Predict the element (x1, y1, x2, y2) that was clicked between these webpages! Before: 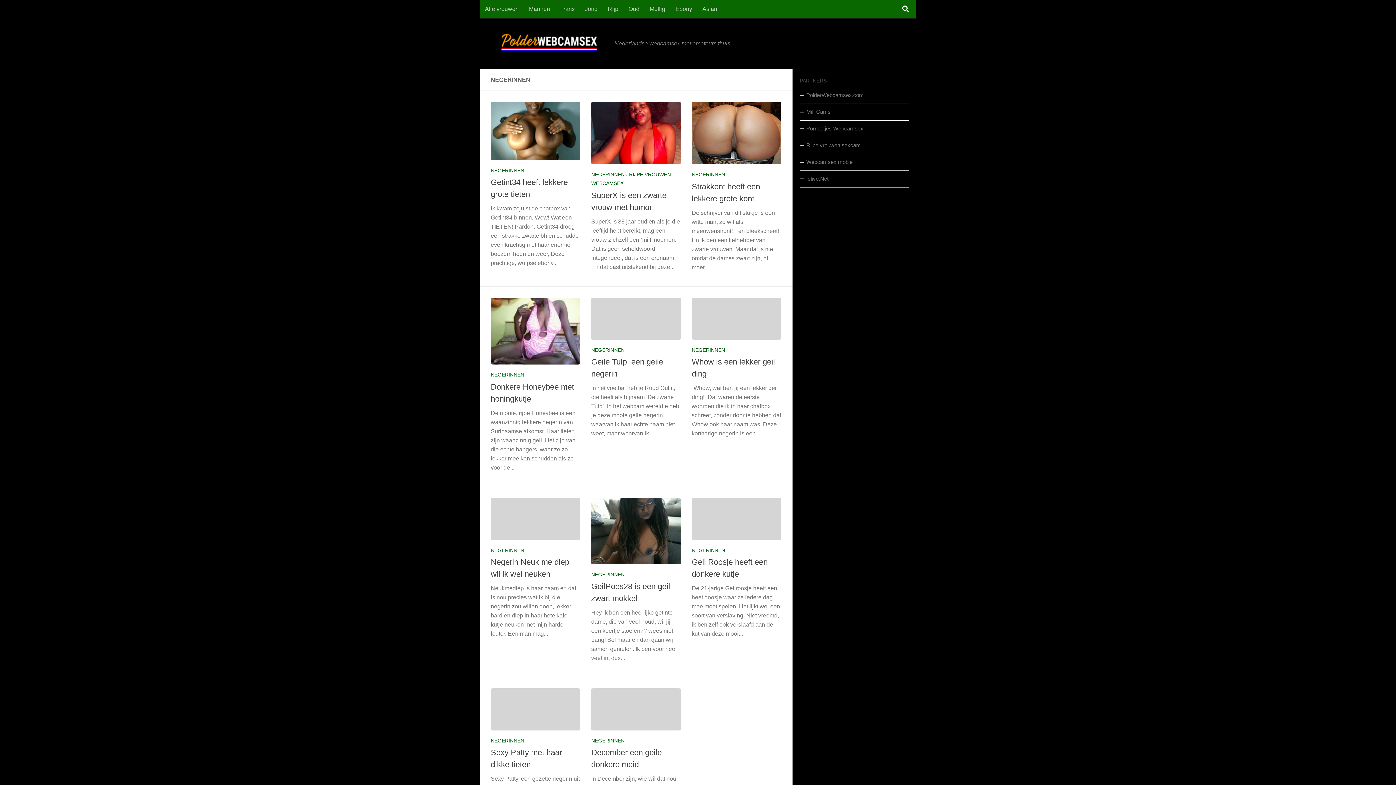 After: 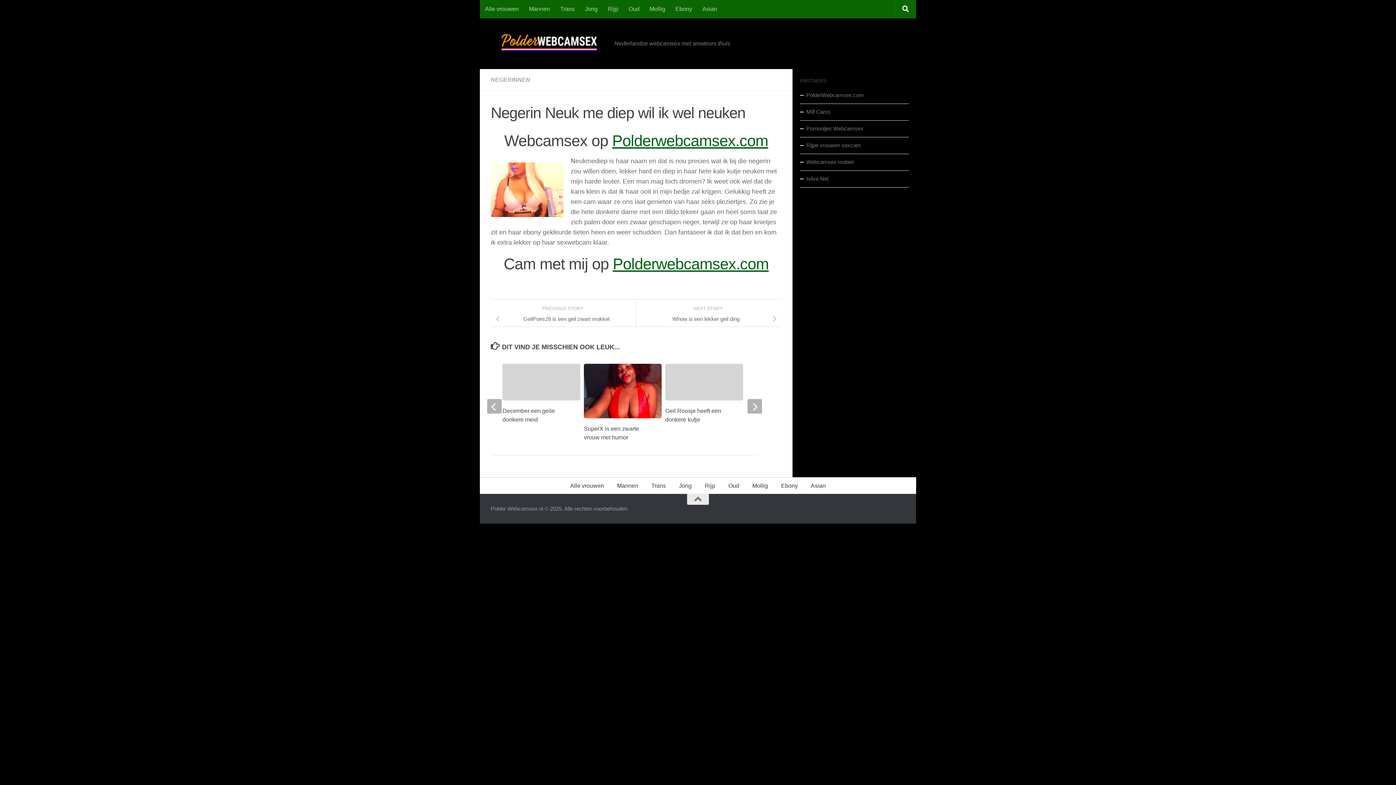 Action: bbox: (490, 498, 580, 540)